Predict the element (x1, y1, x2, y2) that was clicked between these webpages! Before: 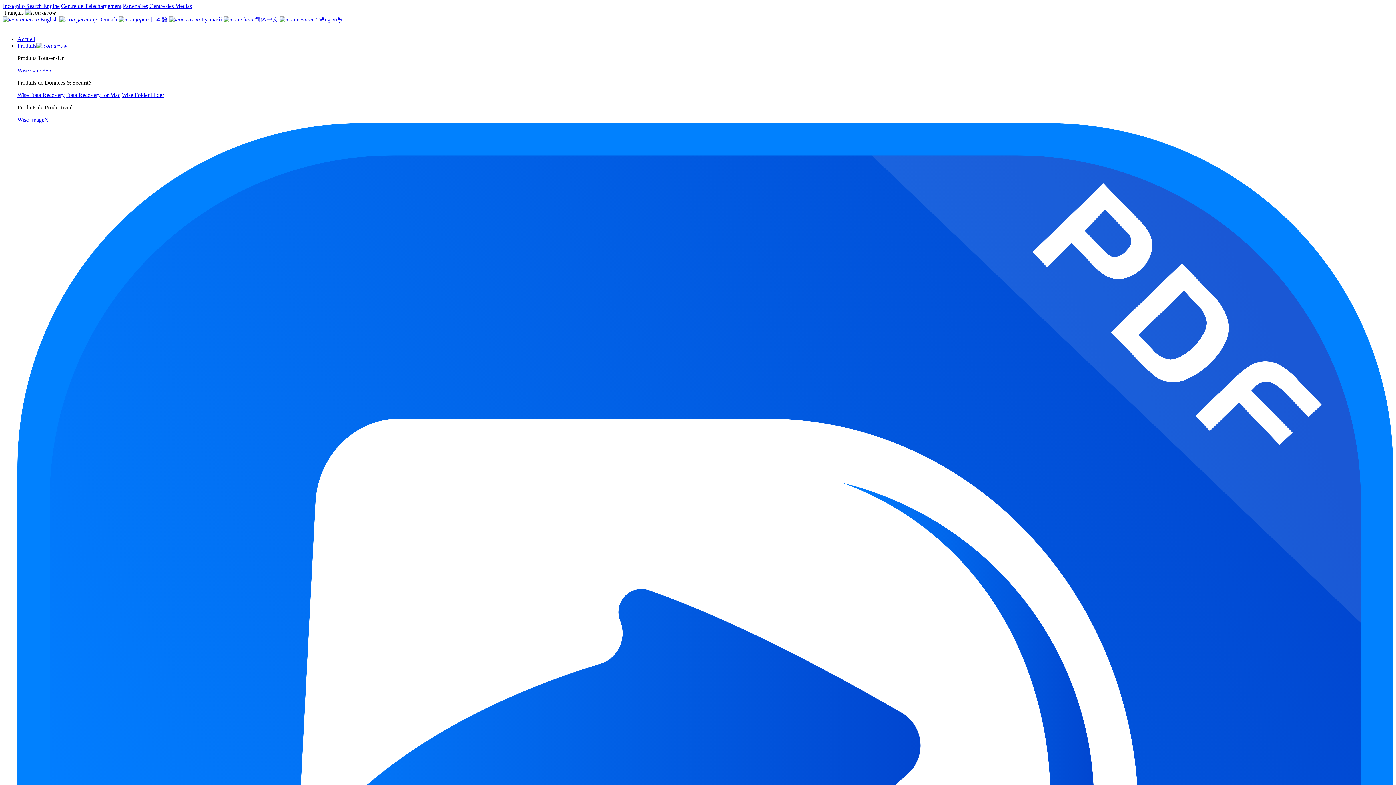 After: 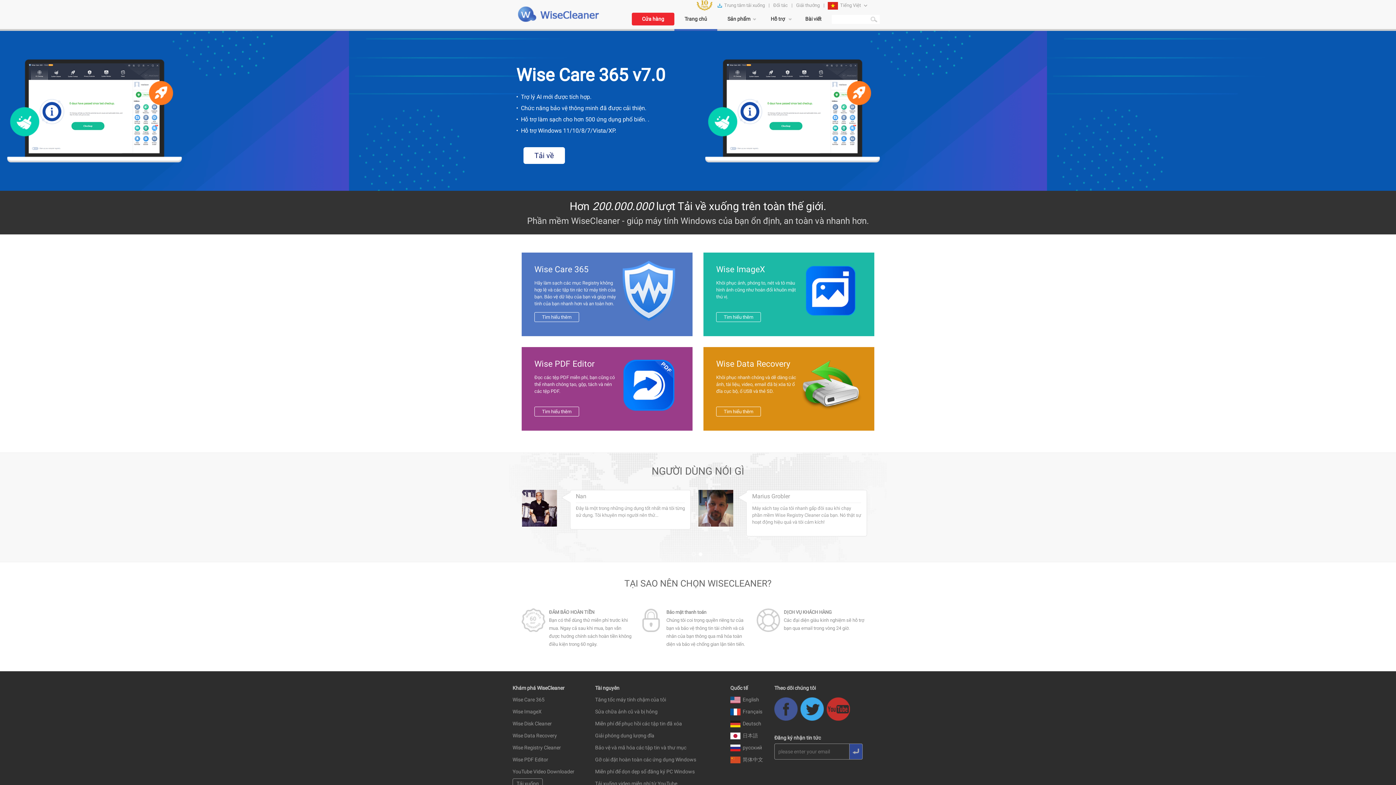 Action: bbox: (279, 16, 342, 22) label:  Tiếng Việt